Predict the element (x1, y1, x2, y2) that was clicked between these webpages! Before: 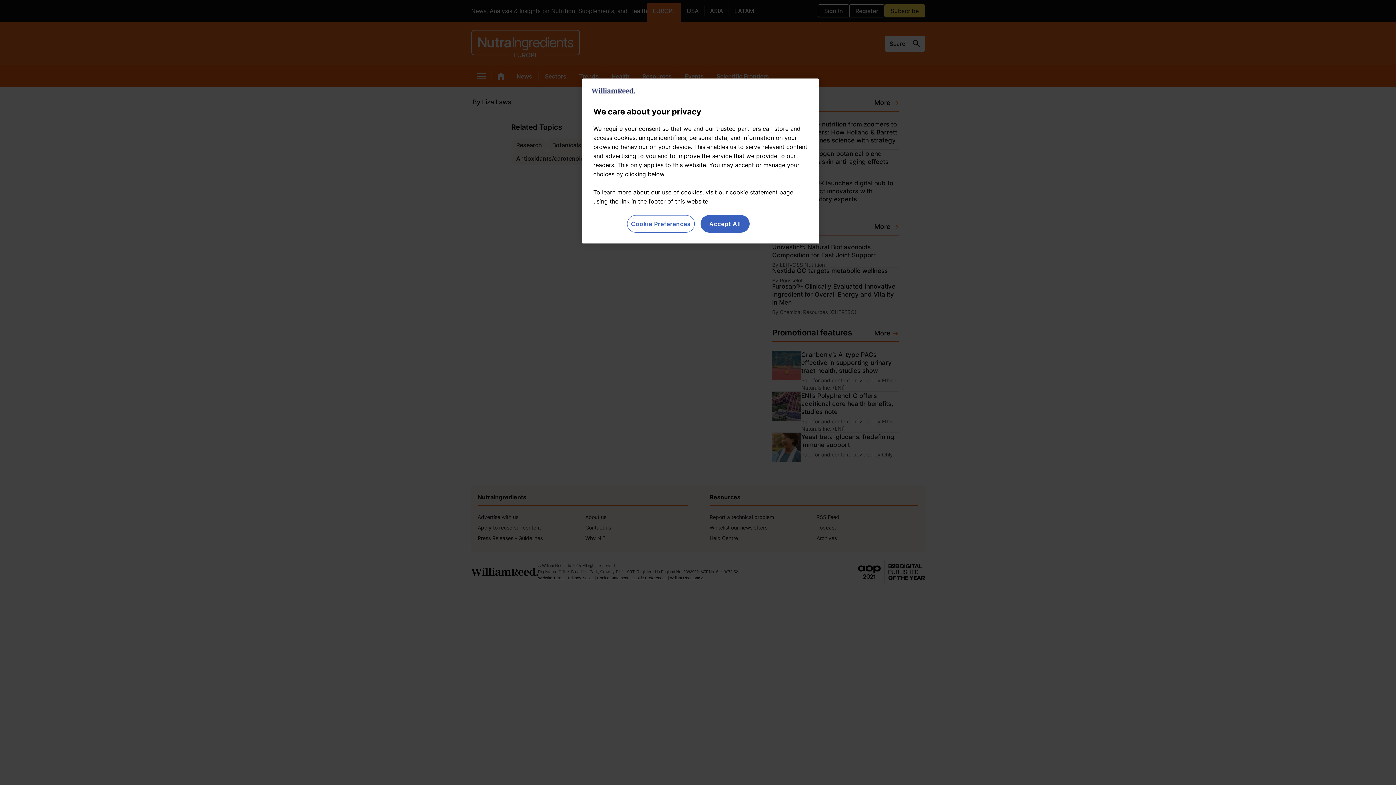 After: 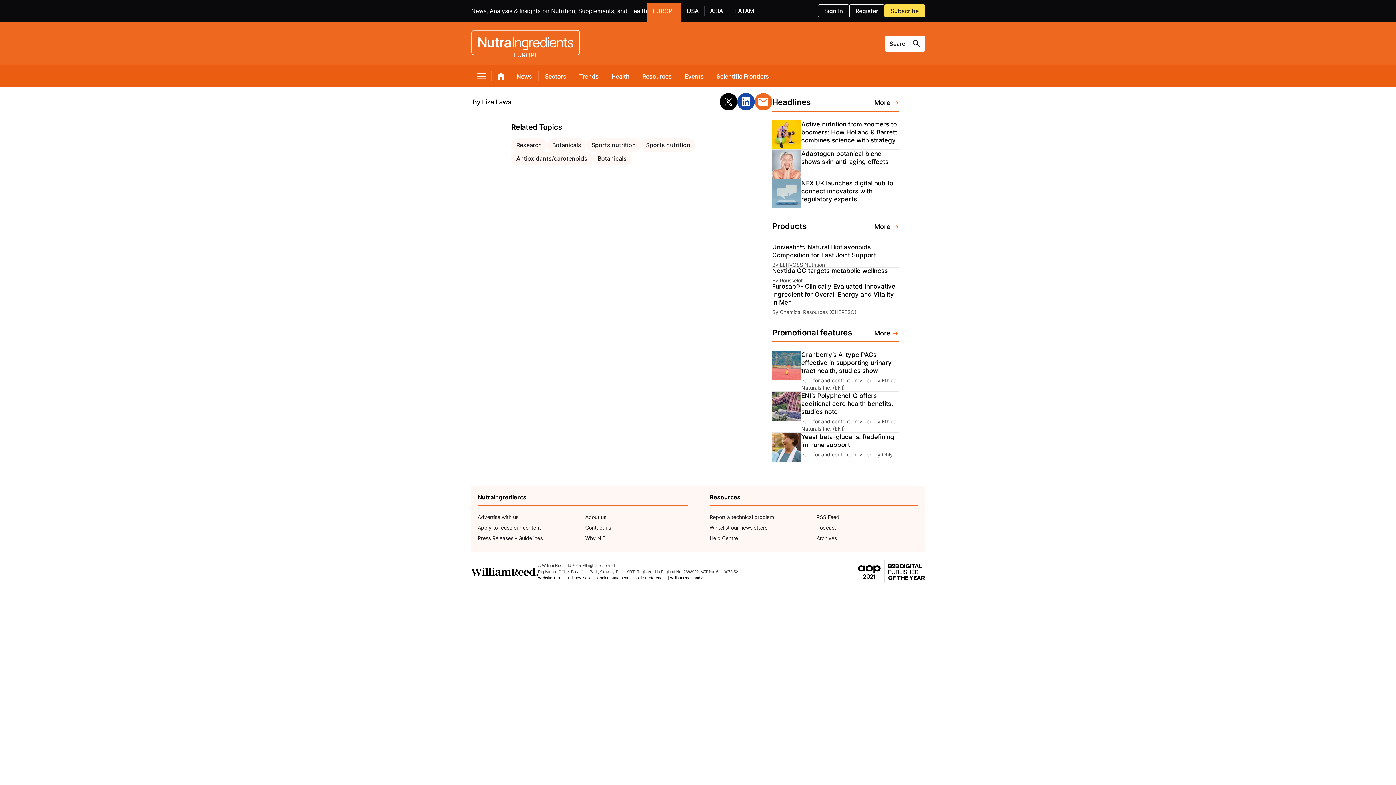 Action: label: Accept All bbox: (700, 215, 749, 232)